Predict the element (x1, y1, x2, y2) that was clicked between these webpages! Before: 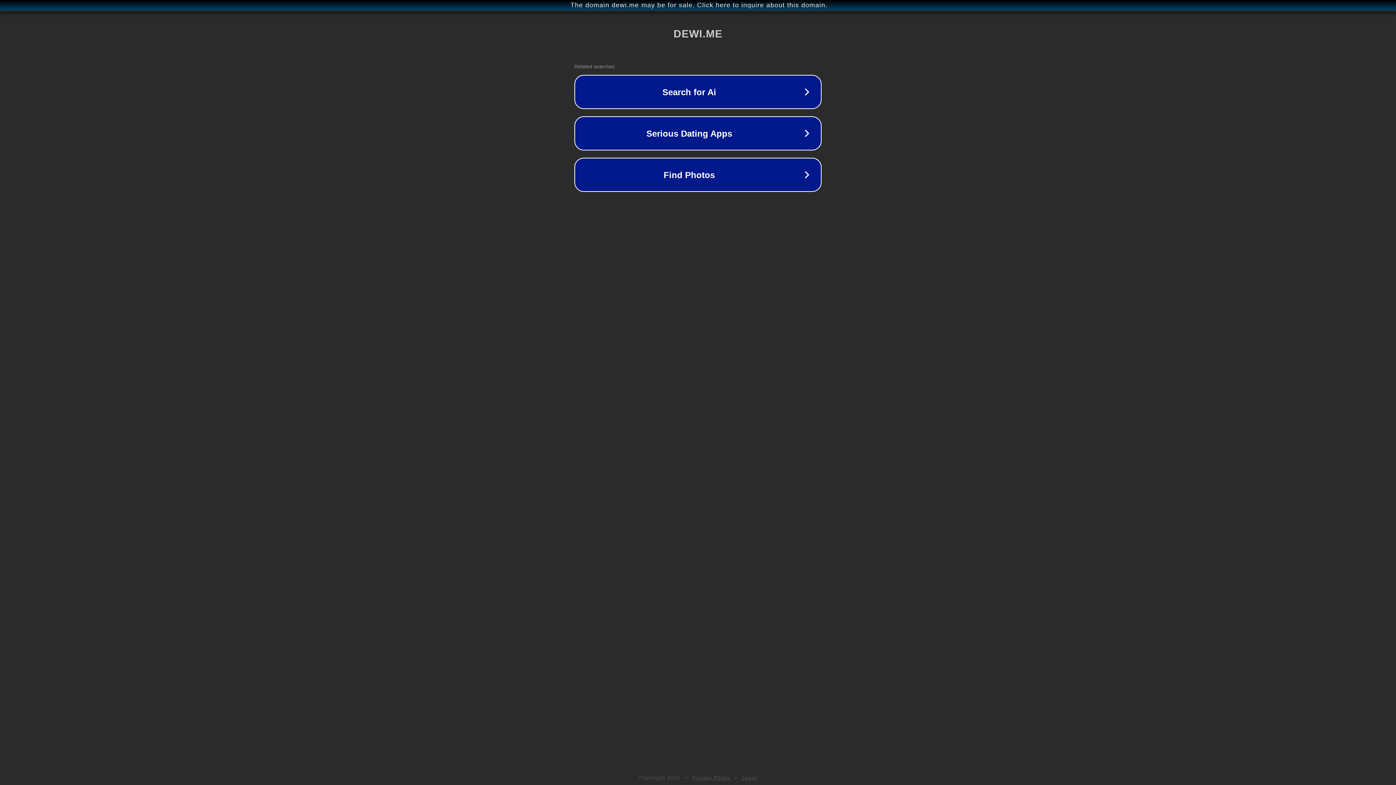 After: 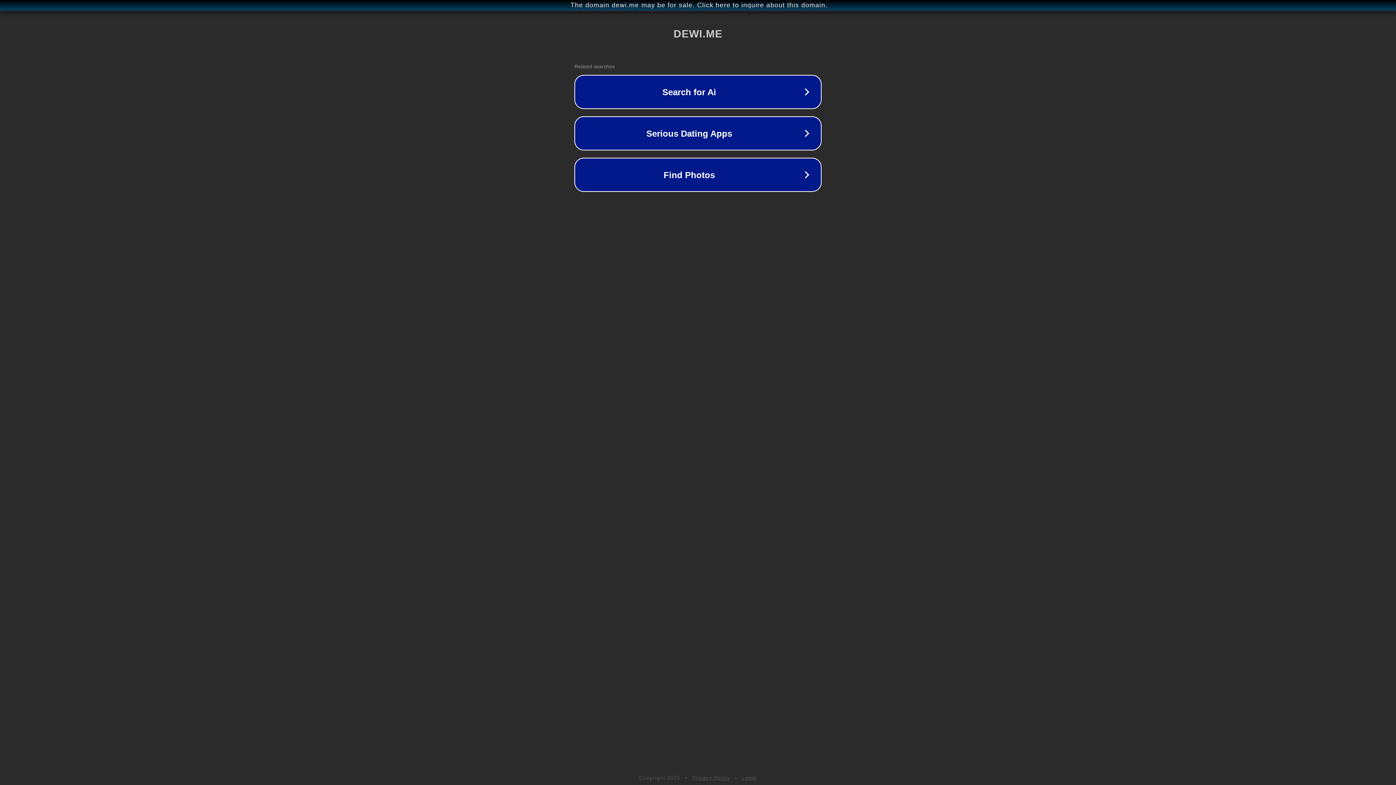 Action: label: Privacy Policy bbox: (692, 775, 730, 781)